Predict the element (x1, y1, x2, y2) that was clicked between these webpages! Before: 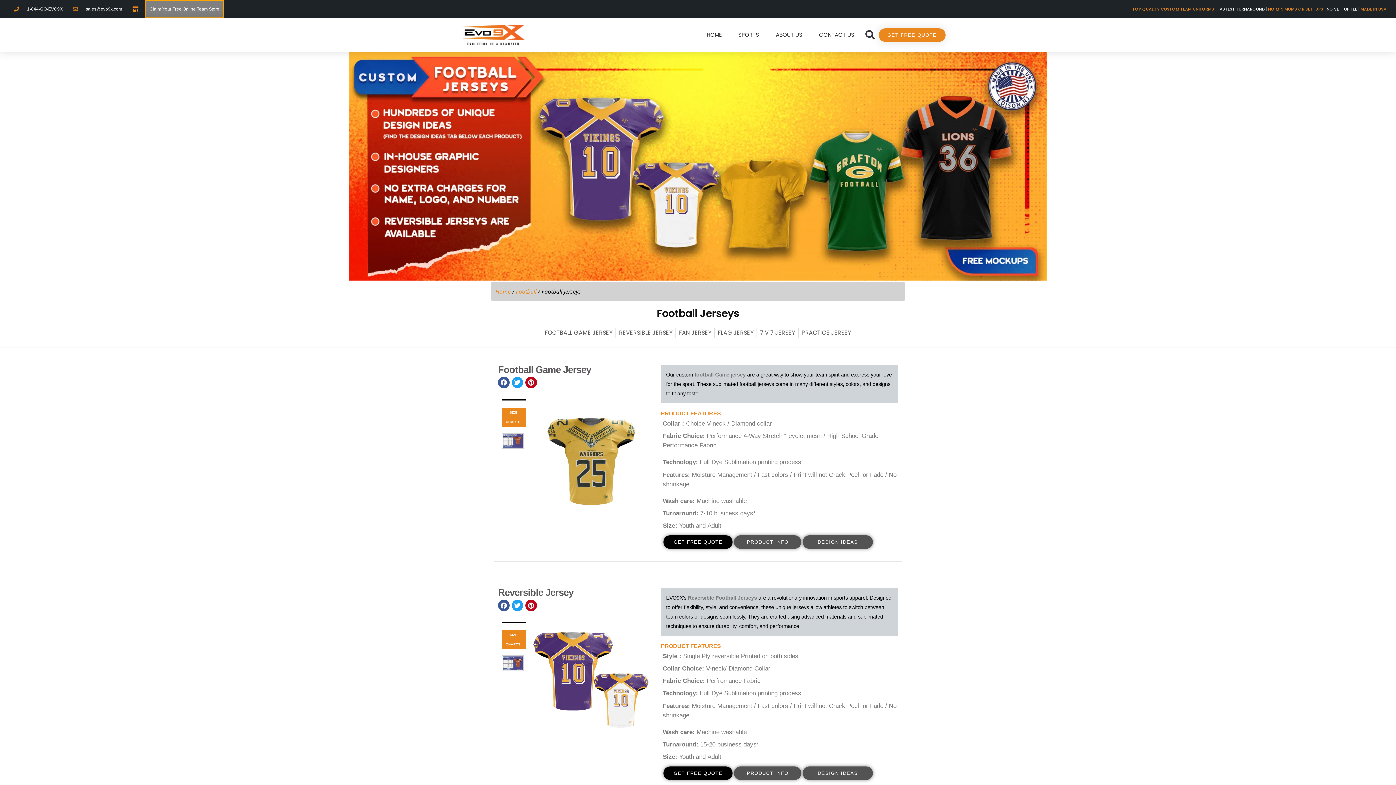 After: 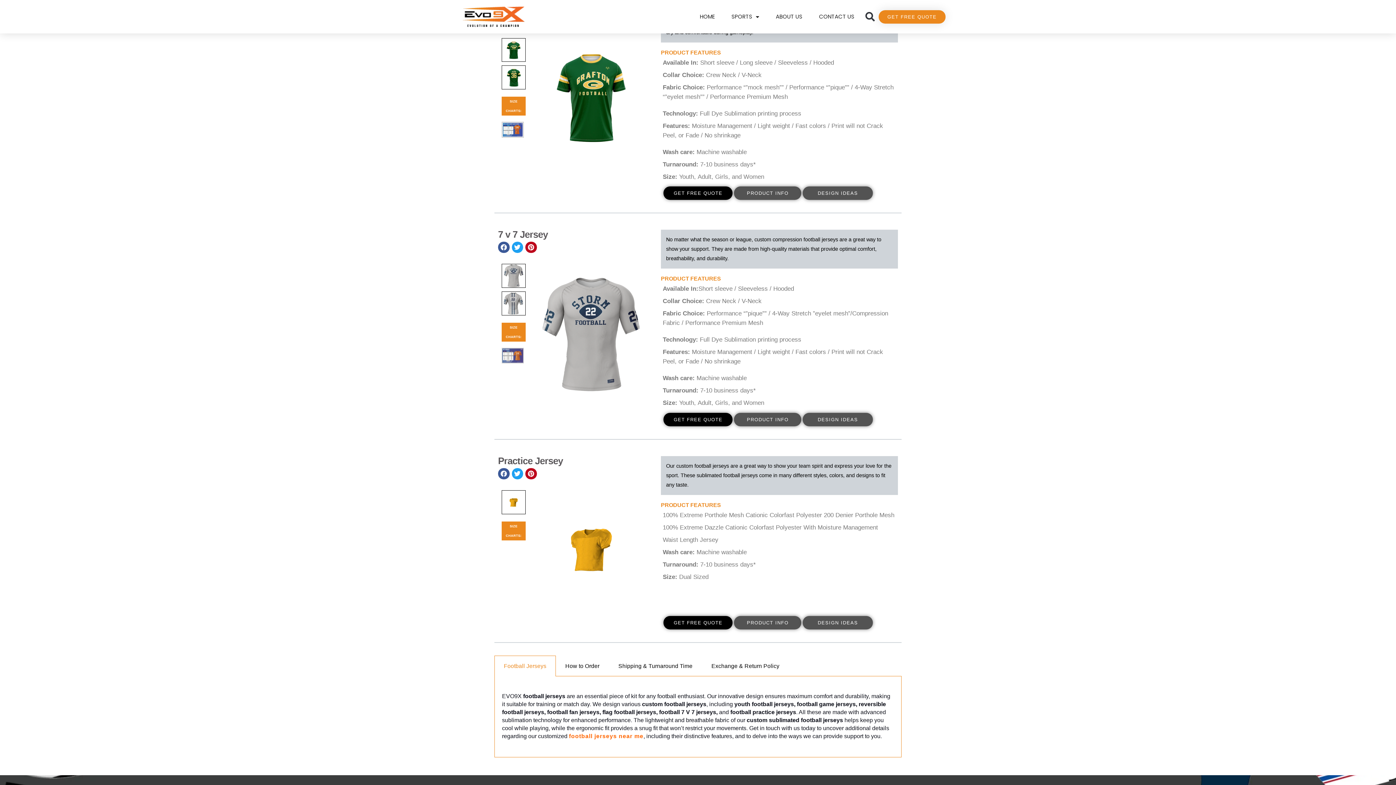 Action: label: FLAG JERSEY bbox: (718, 328, 753, 337)